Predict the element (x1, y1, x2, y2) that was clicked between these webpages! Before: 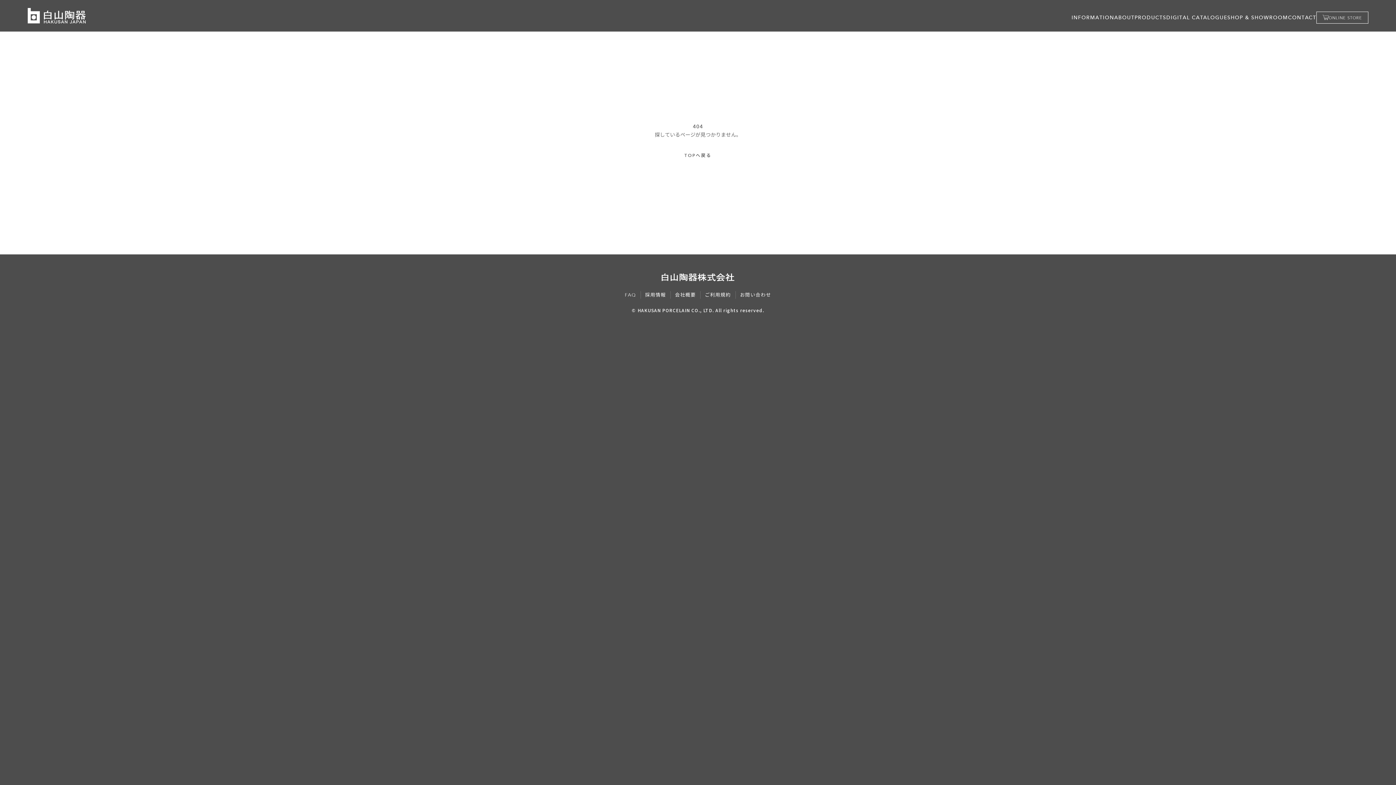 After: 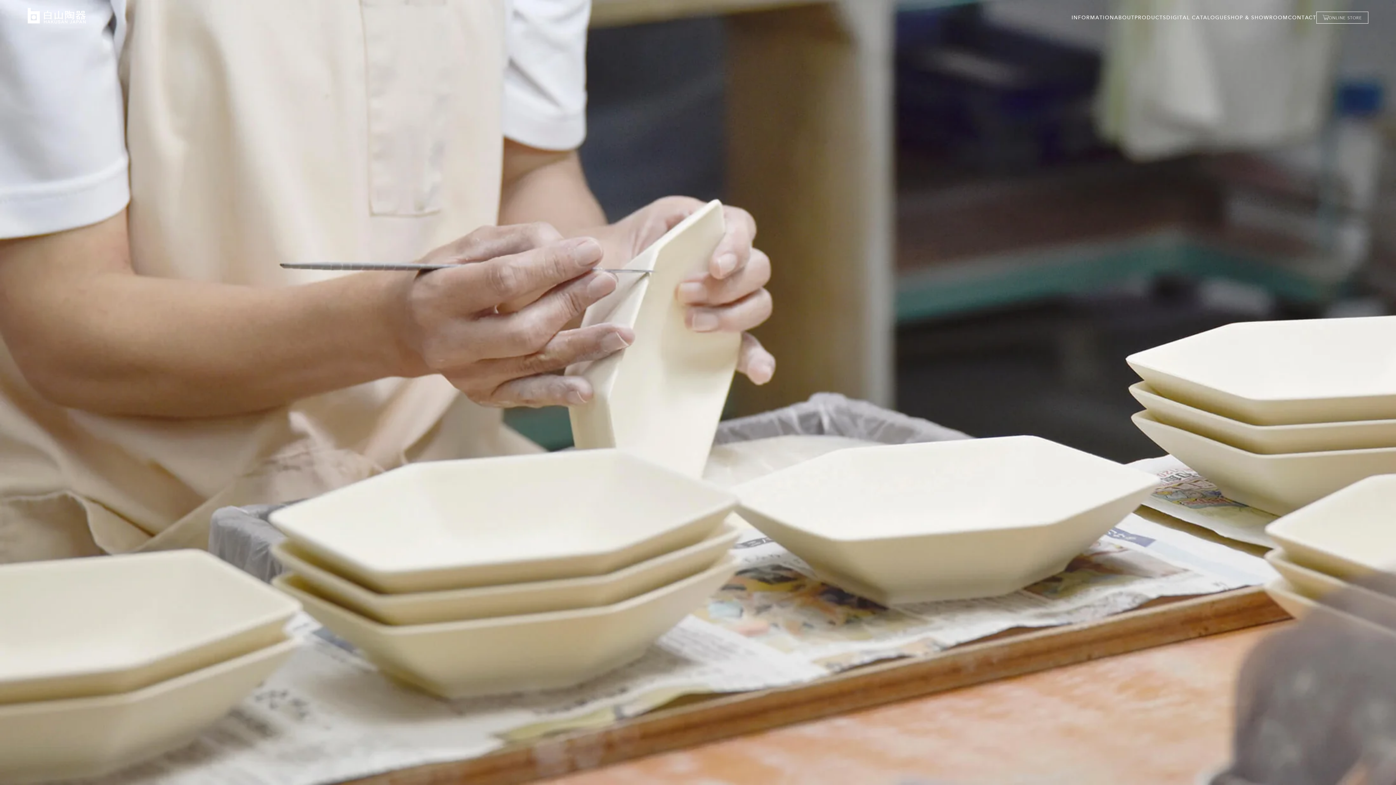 Action: bbox: (674, 146, 722, 163) label: TOPへ戻る